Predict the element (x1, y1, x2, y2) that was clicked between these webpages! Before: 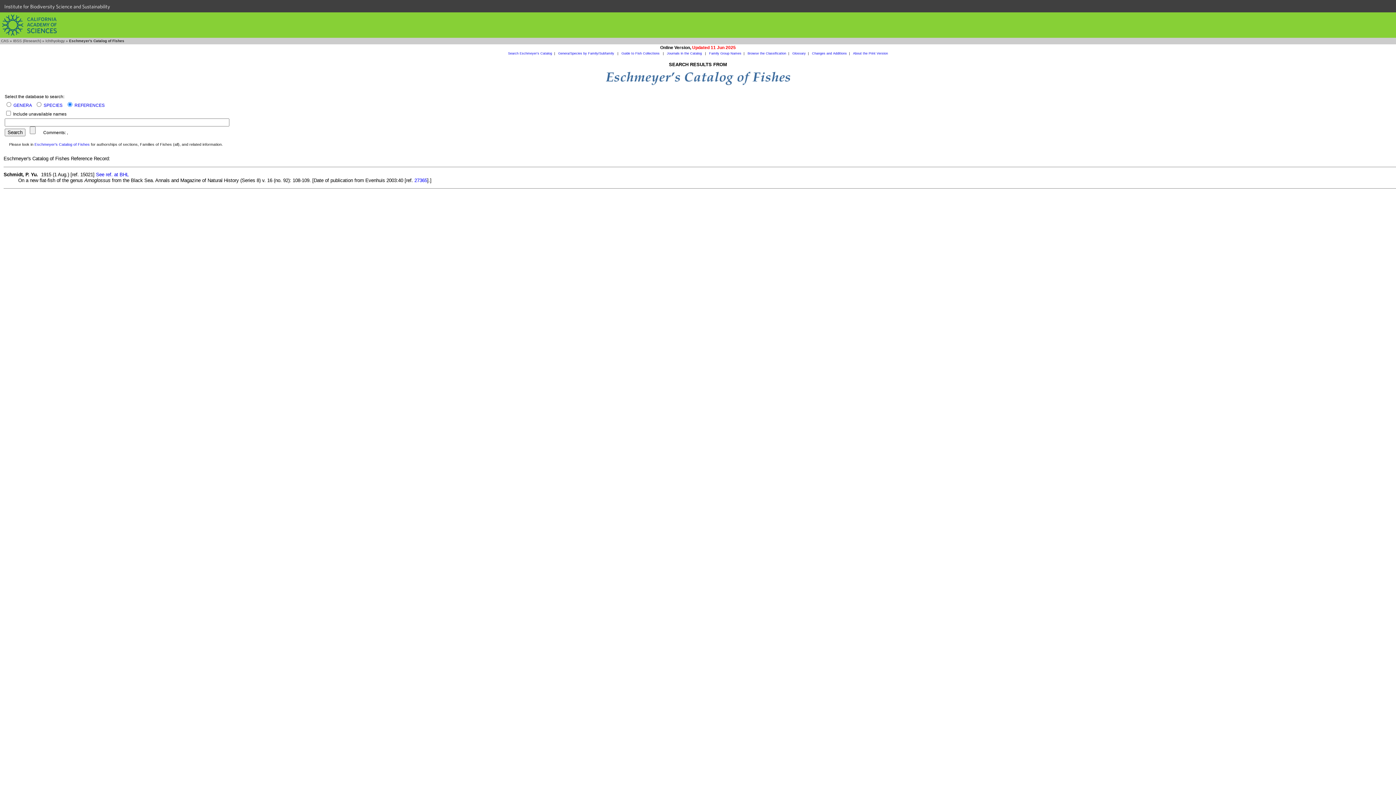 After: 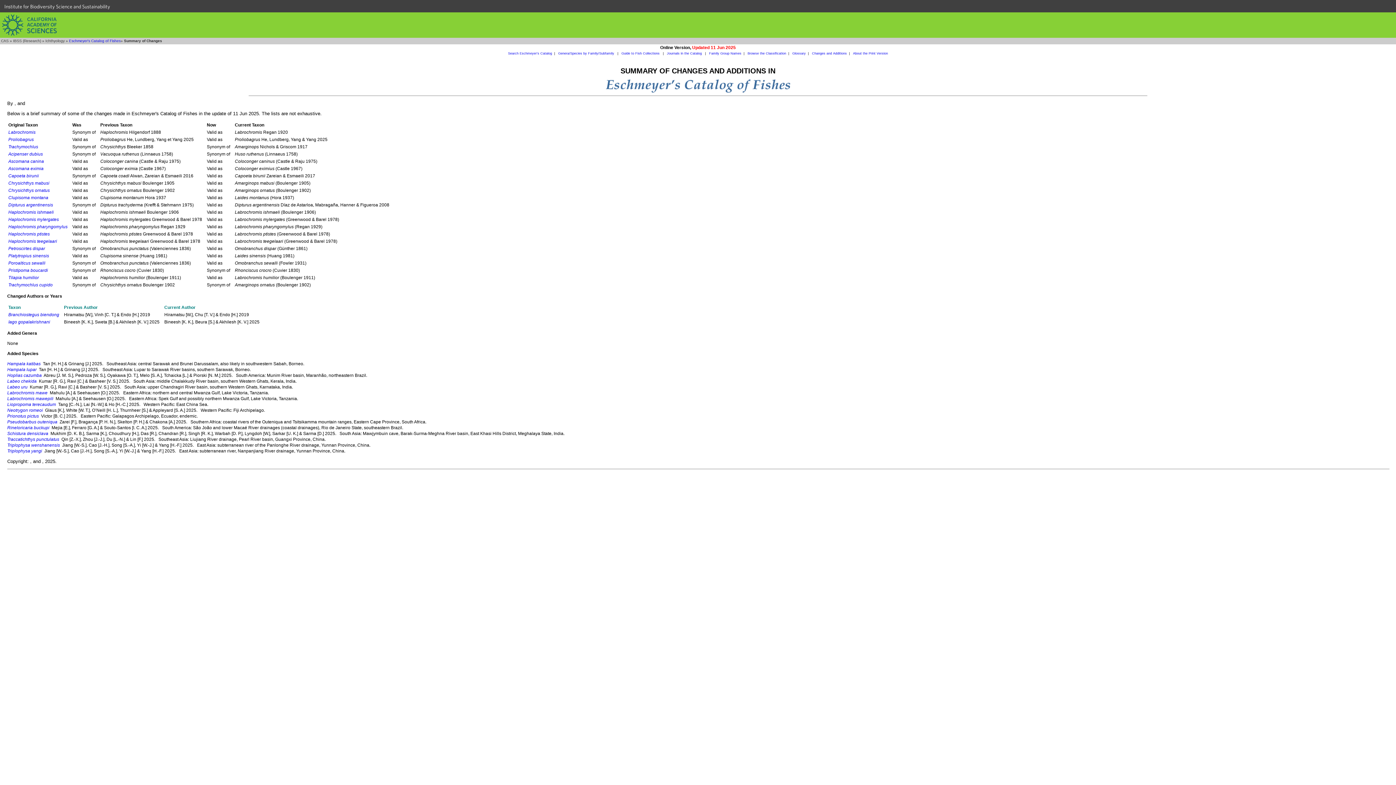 Action: bbox: (812, 51, 847, 55) label: Changes and Additions